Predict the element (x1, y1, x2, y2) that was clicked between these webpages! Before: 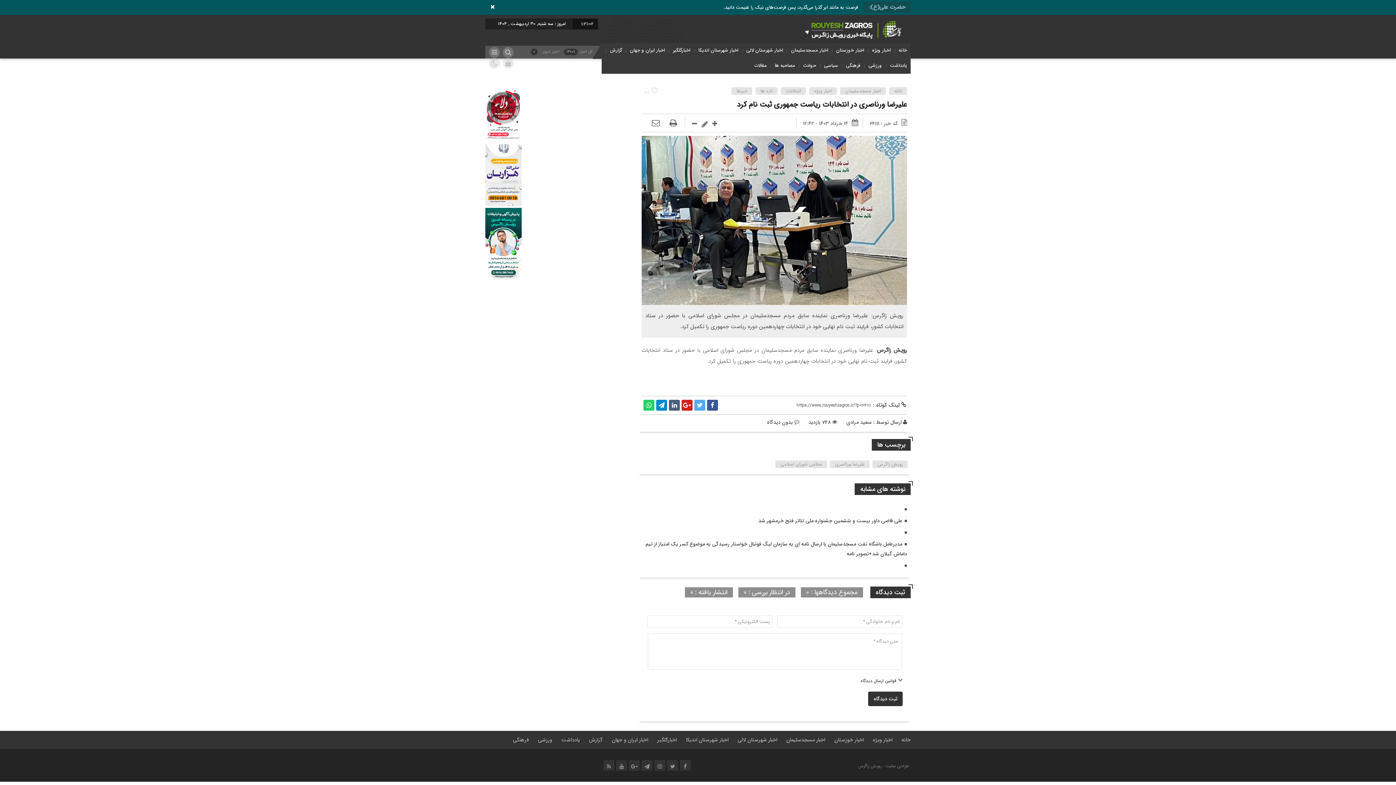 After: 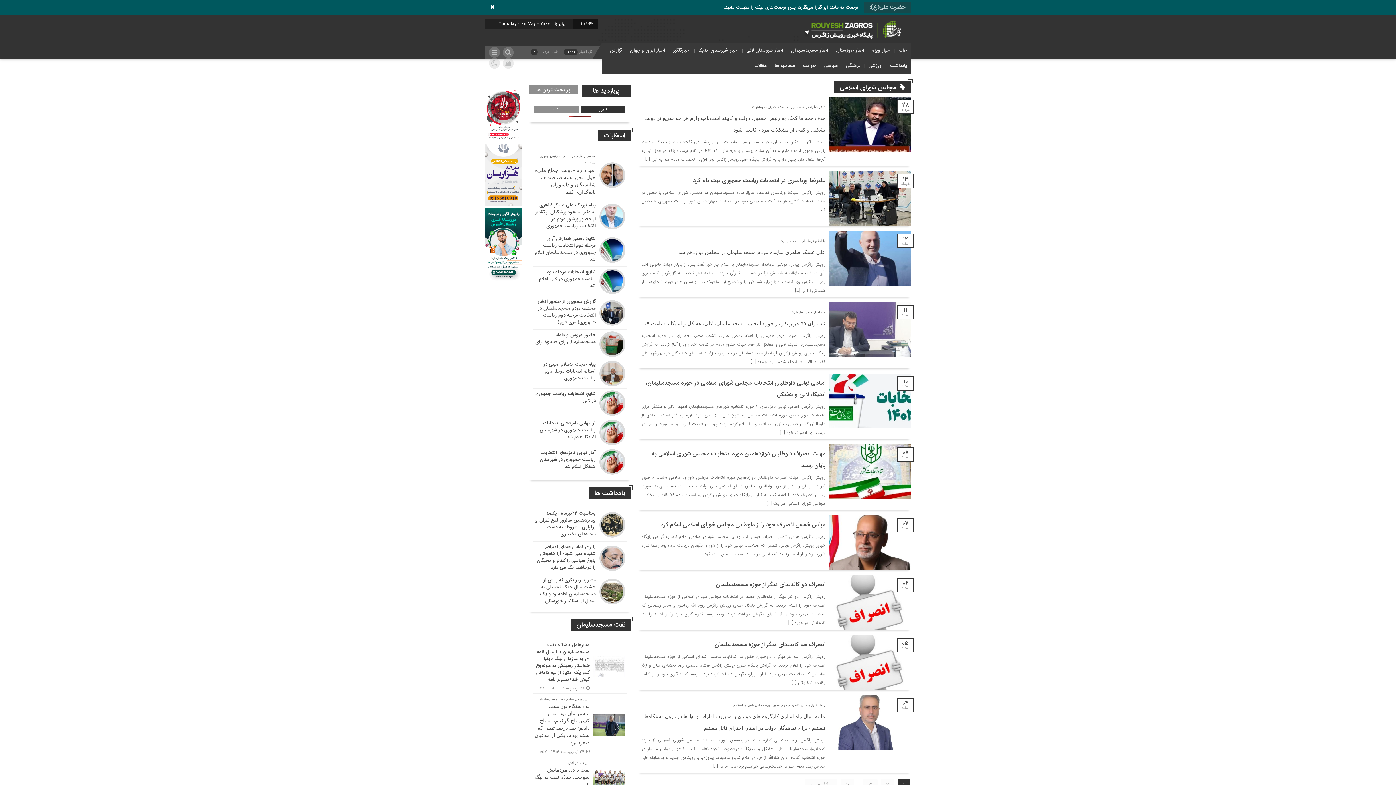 Action: bbox: (775, 460, 827, 468) label: مجلس شورای اسلامی